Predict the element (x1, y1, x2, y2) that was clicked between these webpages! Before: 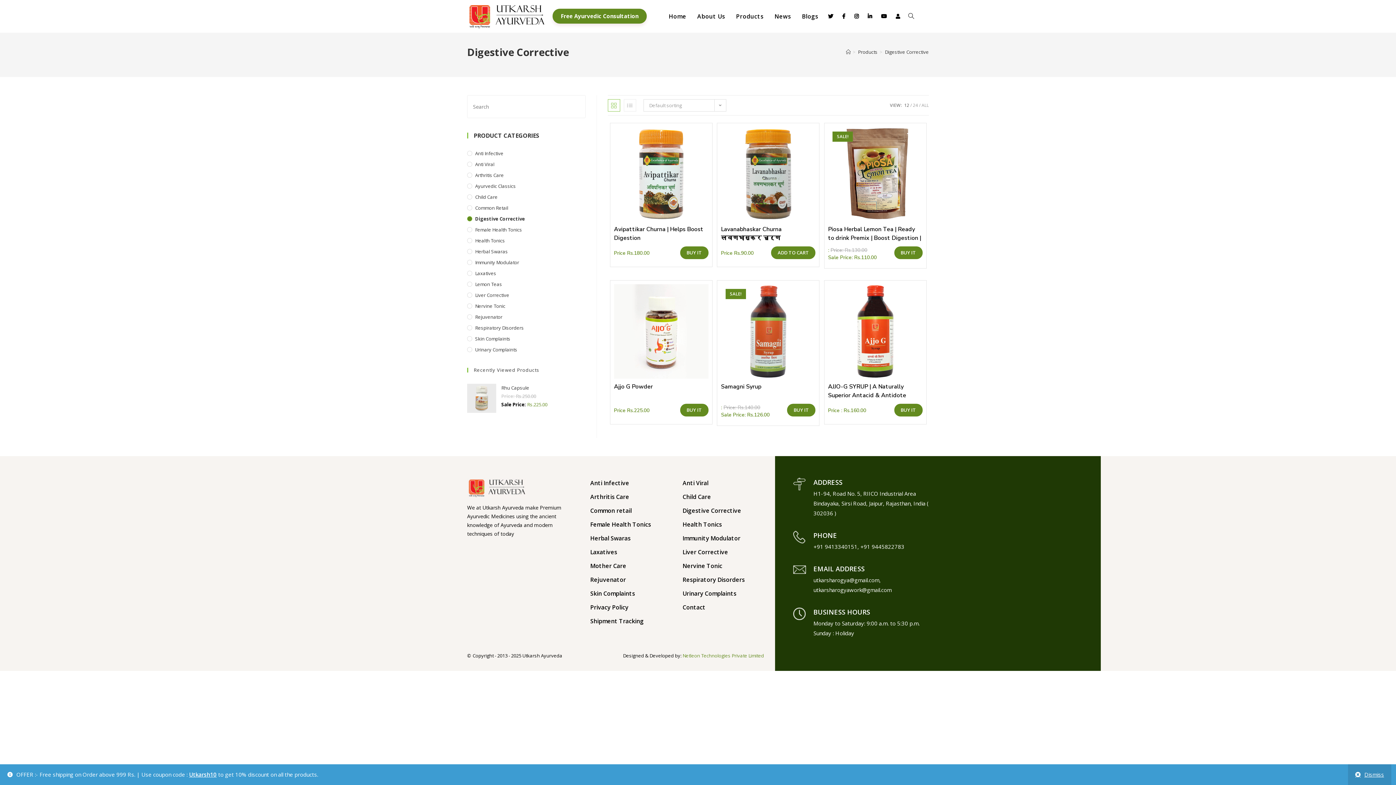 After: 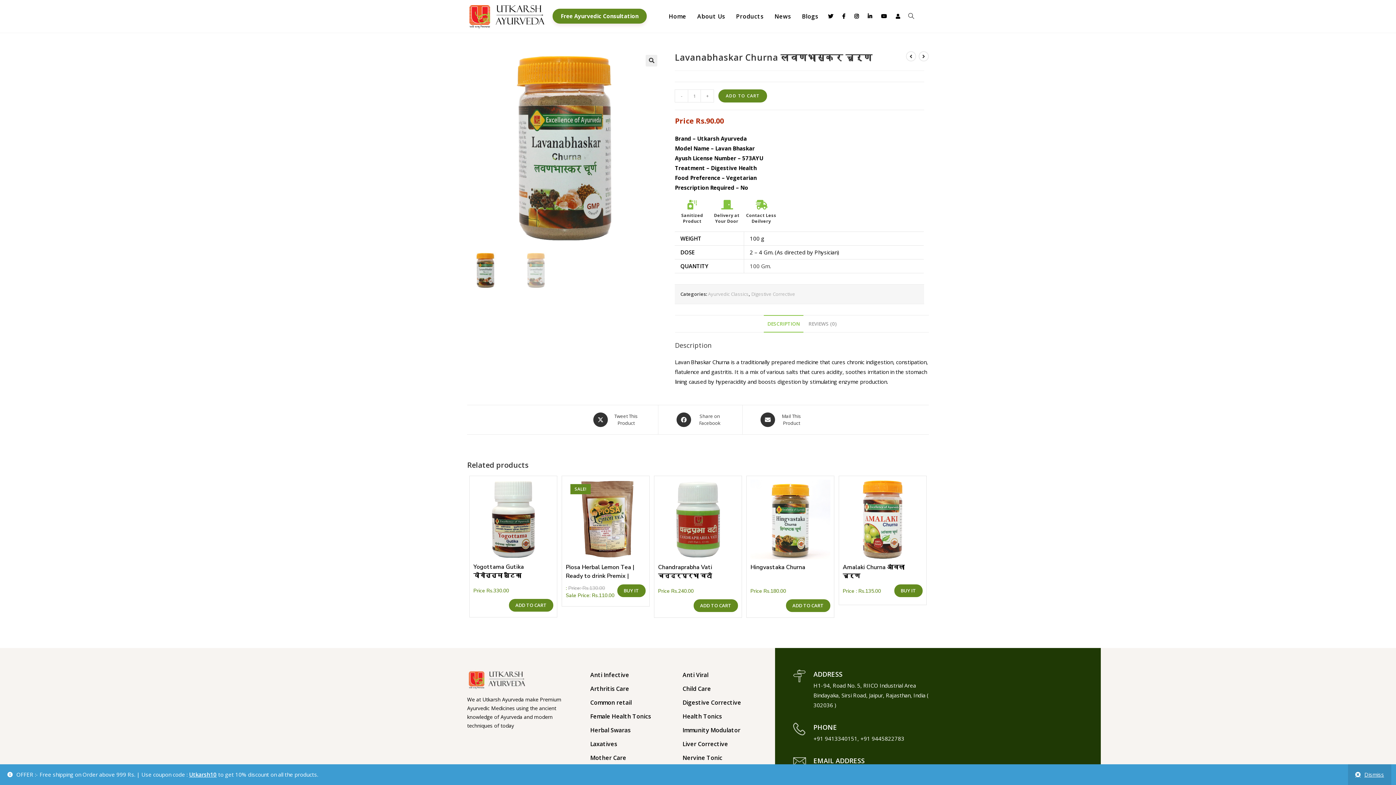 Action: label: Lavanabhaskar Churna लवणभास्कर चूर्ण bbox: (721, 225, 815, 242)